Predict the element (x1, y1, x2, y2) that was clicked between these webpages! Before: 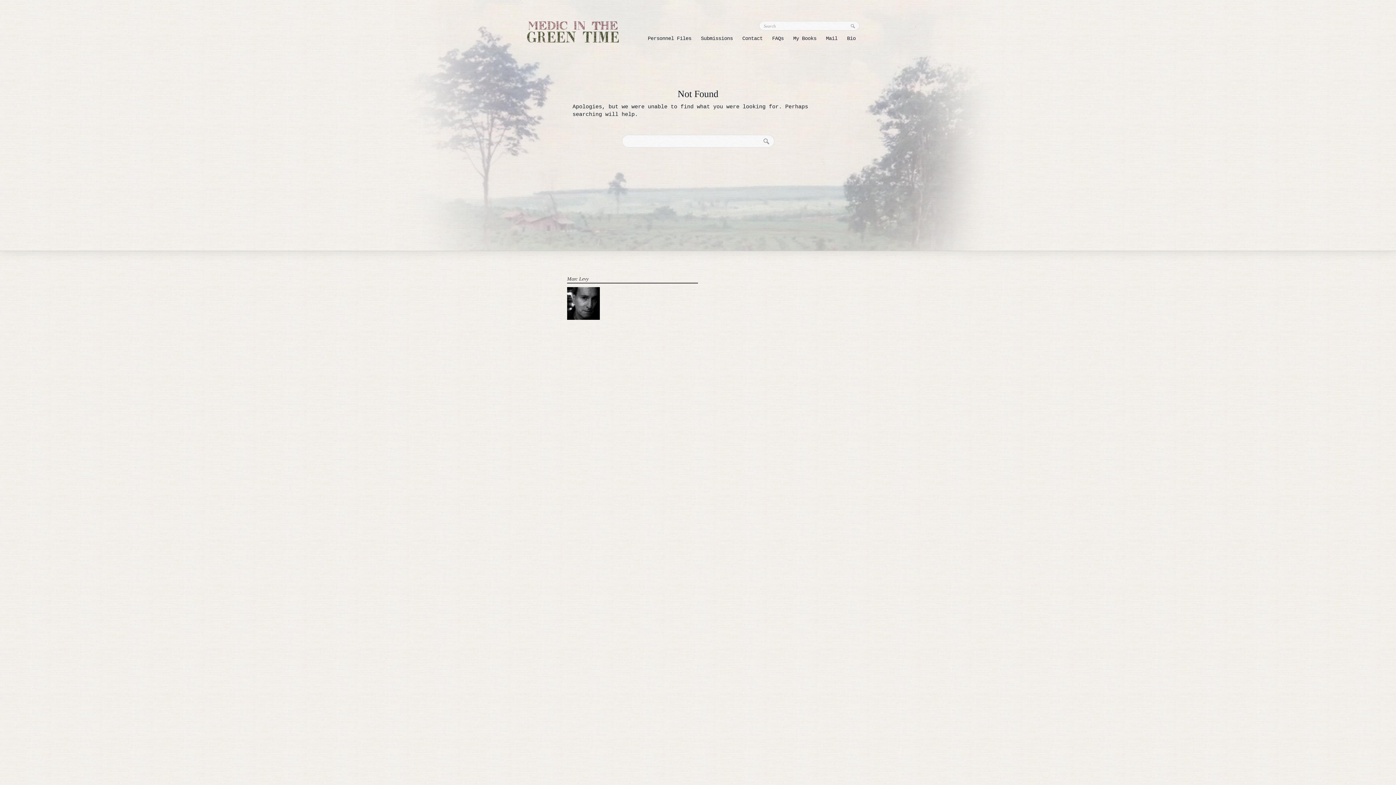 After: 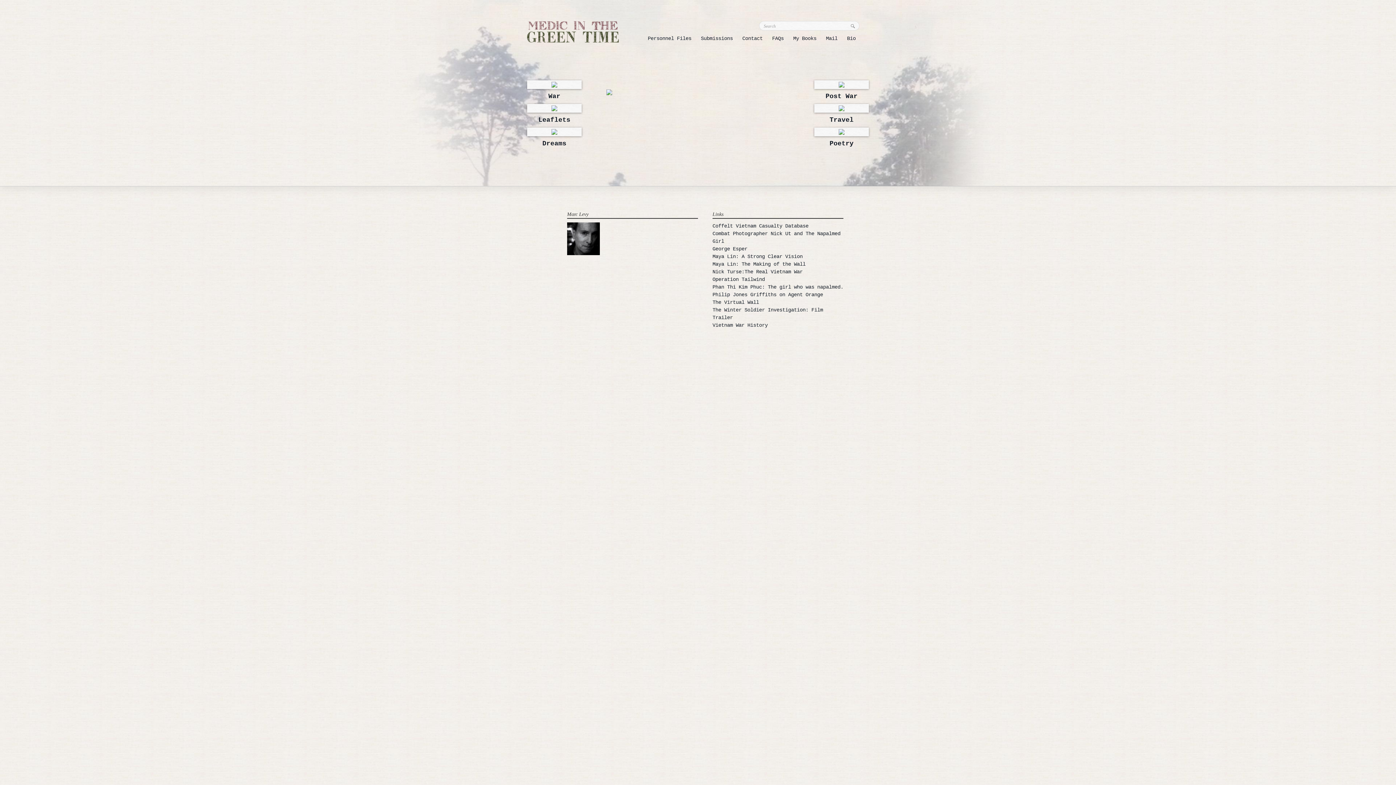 Action: bbox: (527, 21, 618, 42) label: Medic in the Green Time